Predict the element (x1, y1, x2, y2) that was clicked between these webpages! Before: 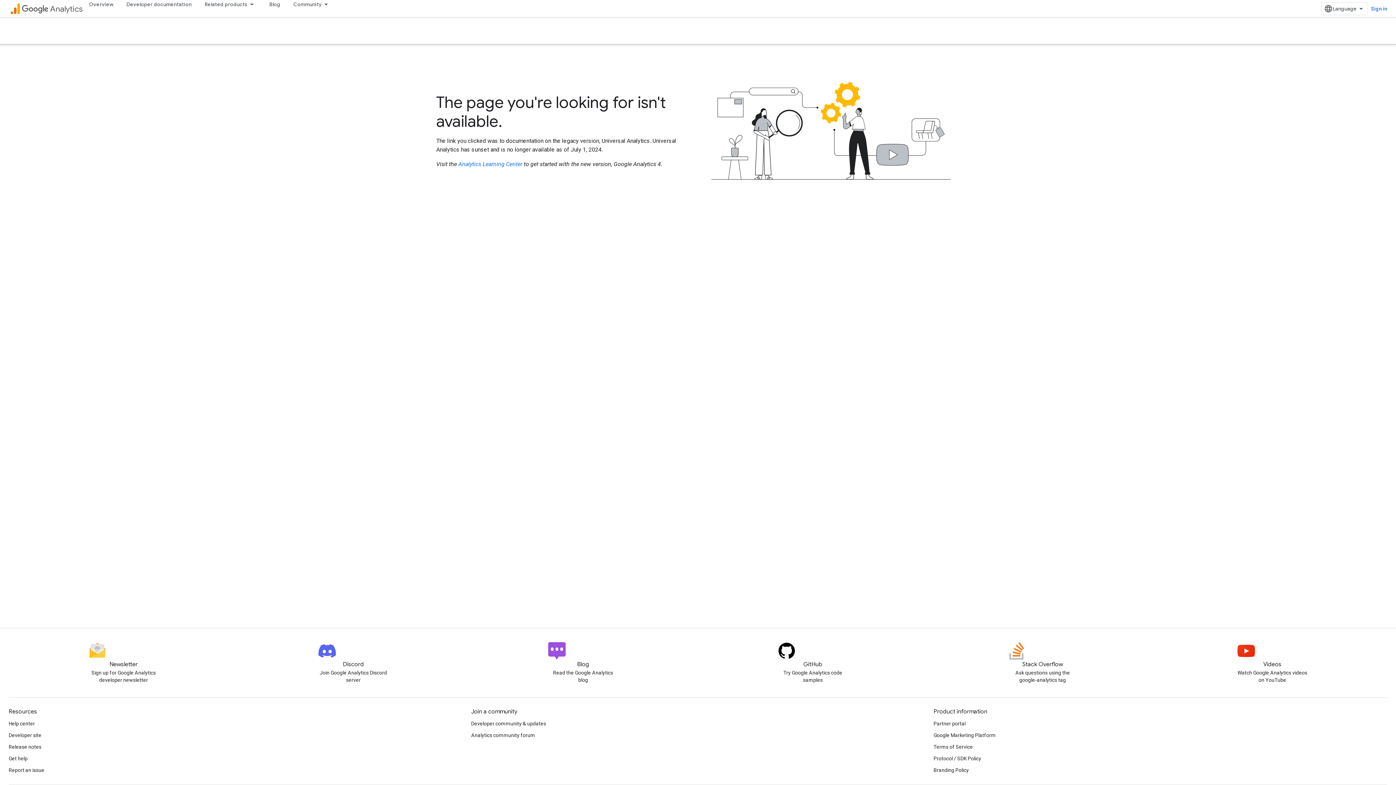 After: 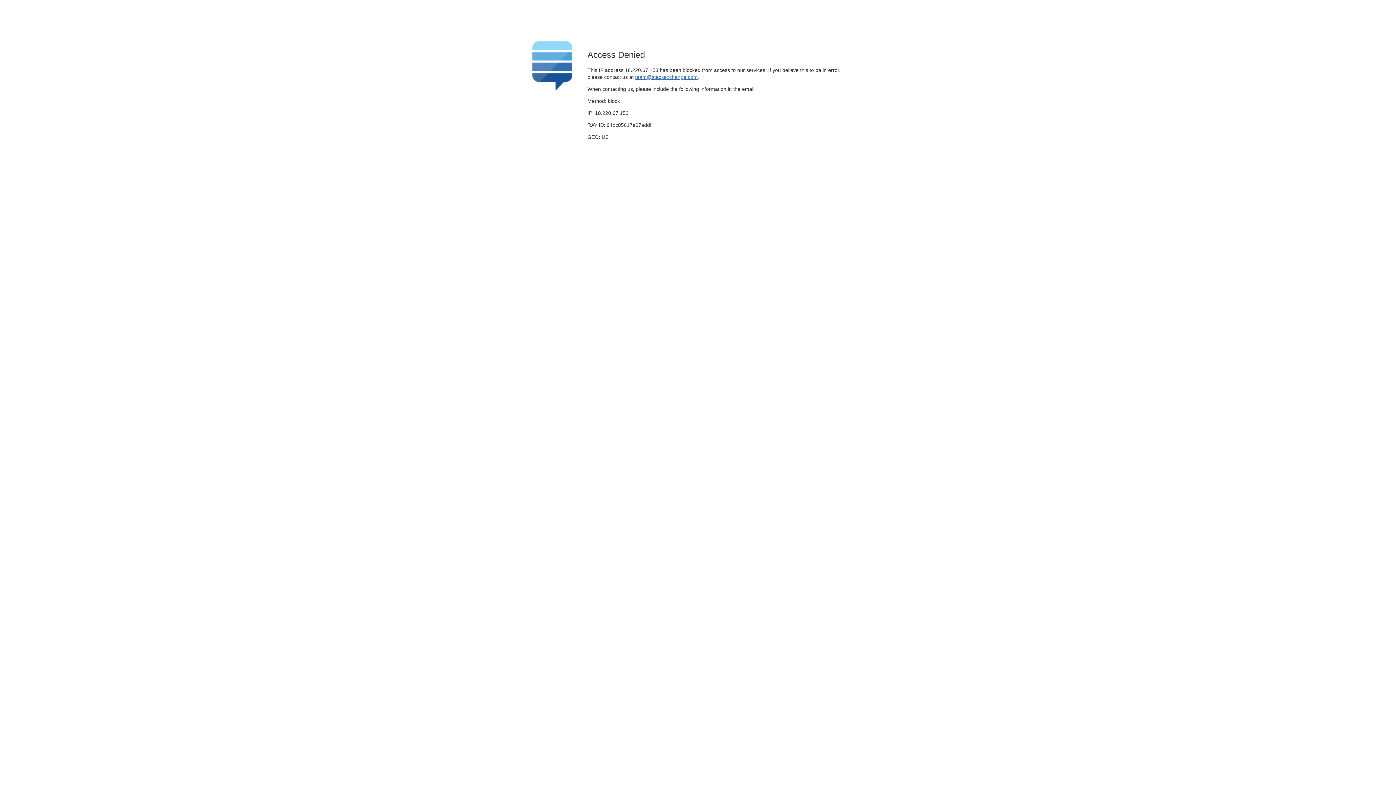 Action: bbox: (1008, 642, 1077, 669) label: Stack Overflow